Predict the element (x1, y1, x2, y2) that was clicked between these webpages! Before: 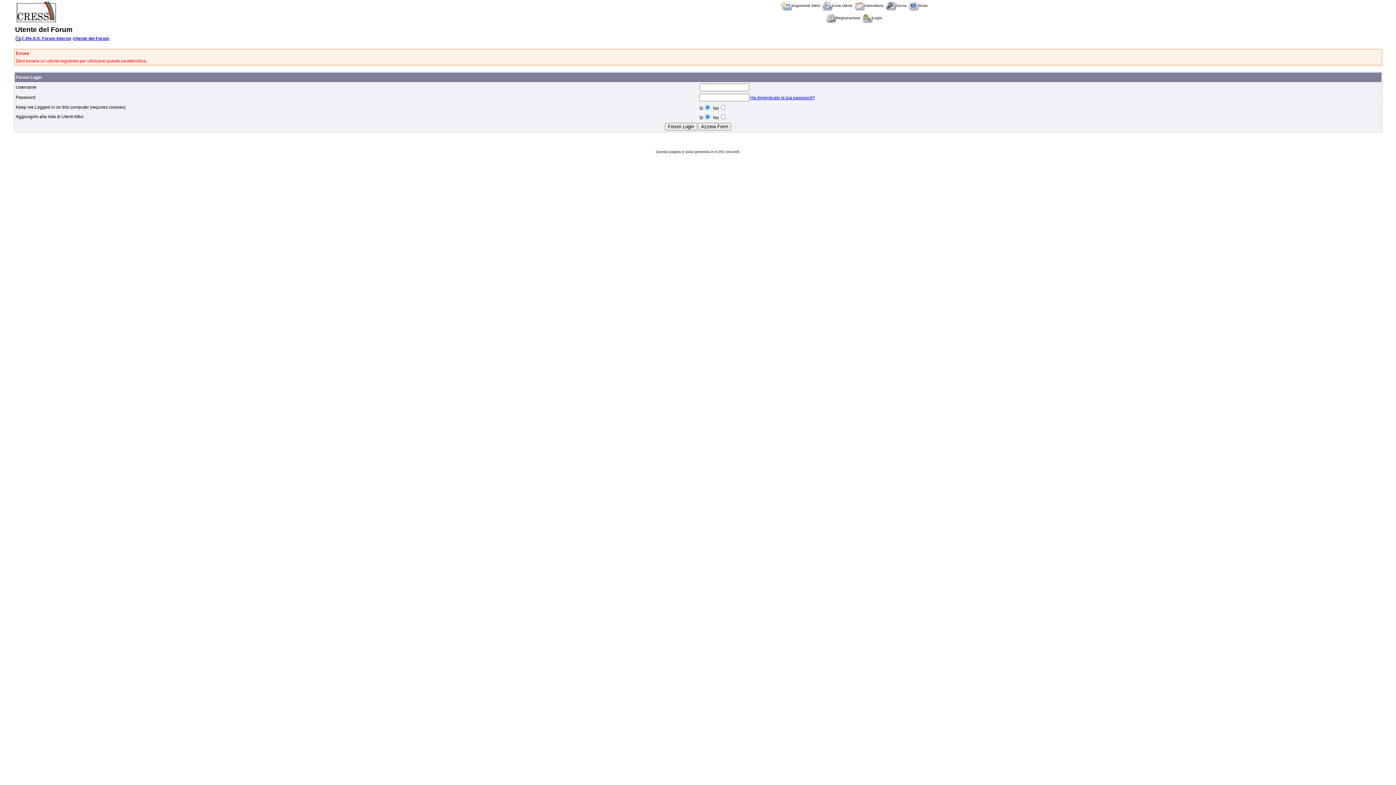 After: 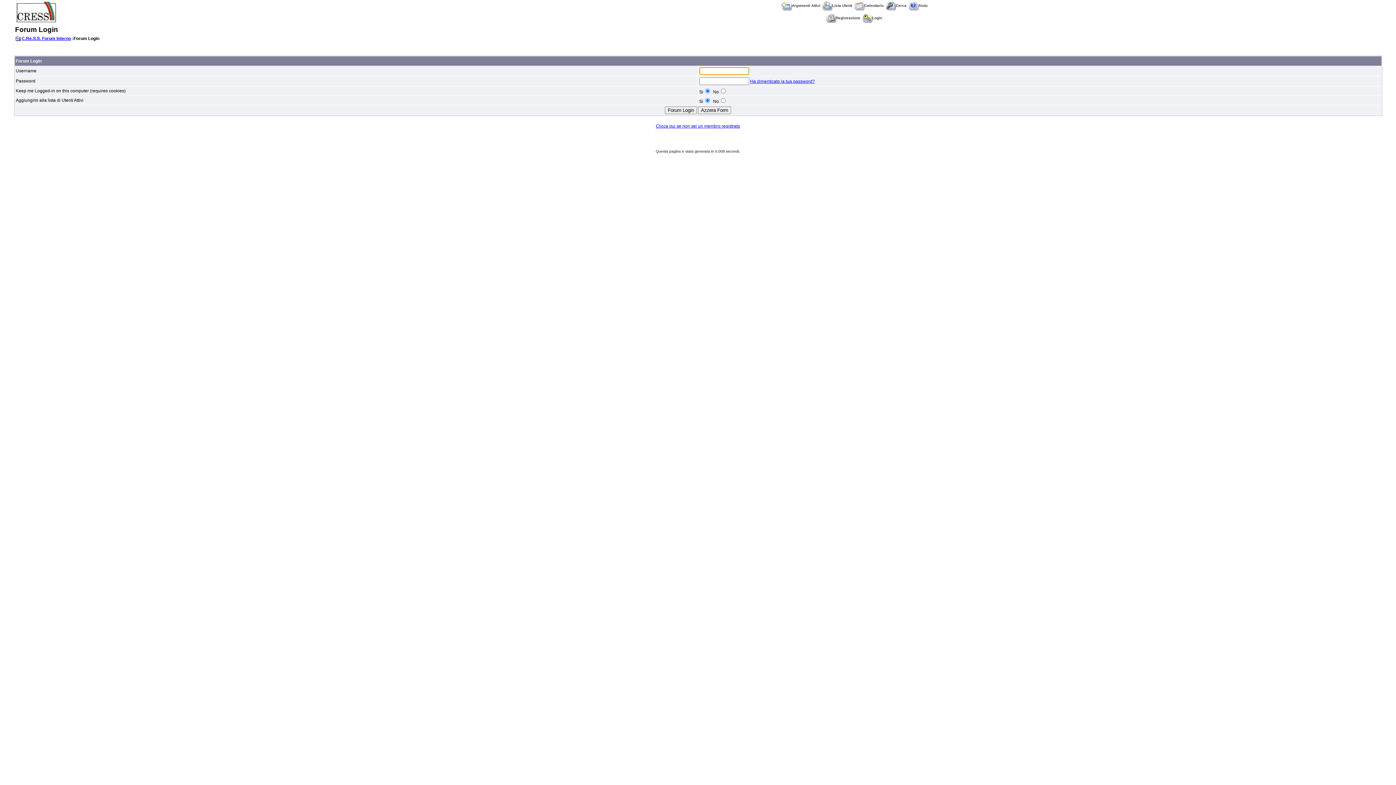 Action: label: Login bbox: (862, 16, 882, 20)